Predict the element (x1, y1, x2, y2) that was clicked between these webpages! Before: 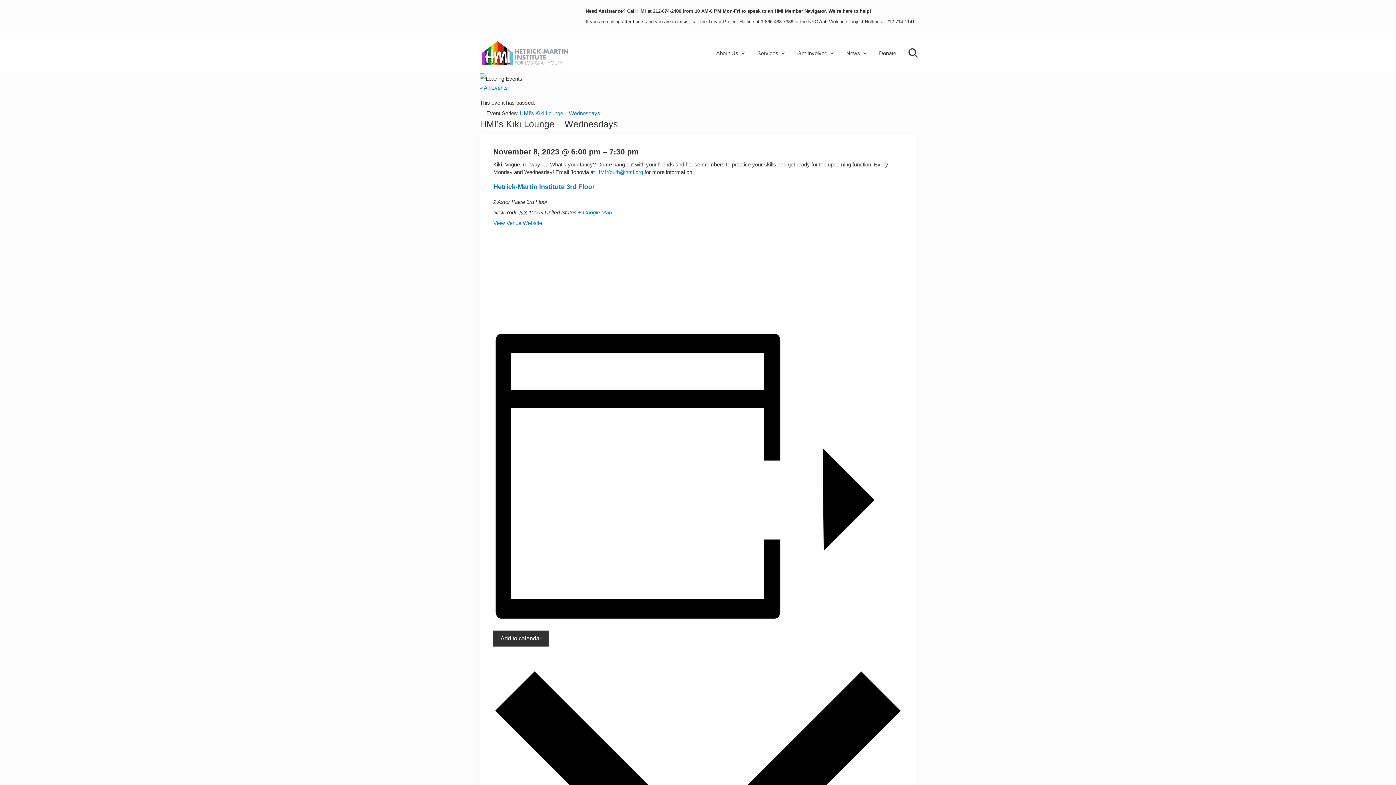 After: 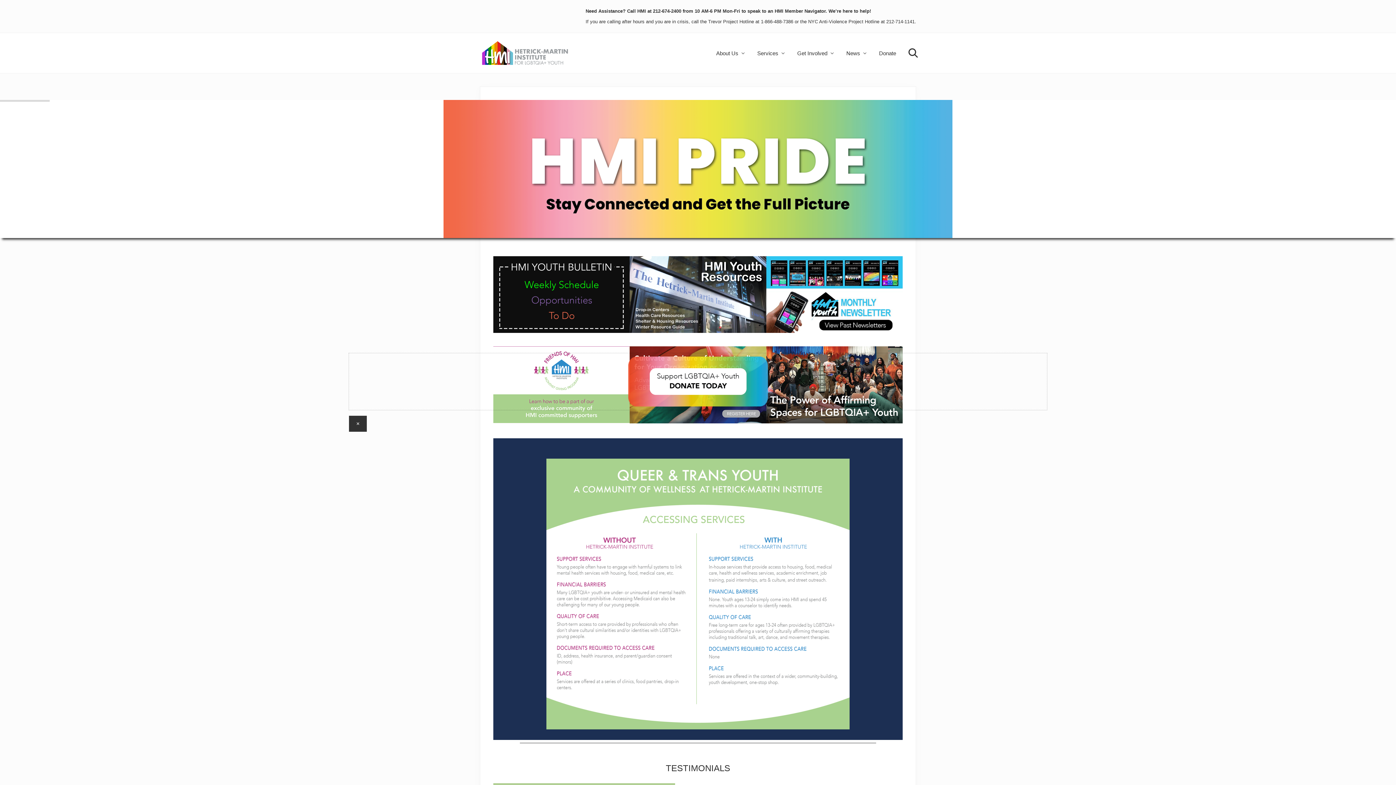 Action: bbox: (480, 40, 570, 66)